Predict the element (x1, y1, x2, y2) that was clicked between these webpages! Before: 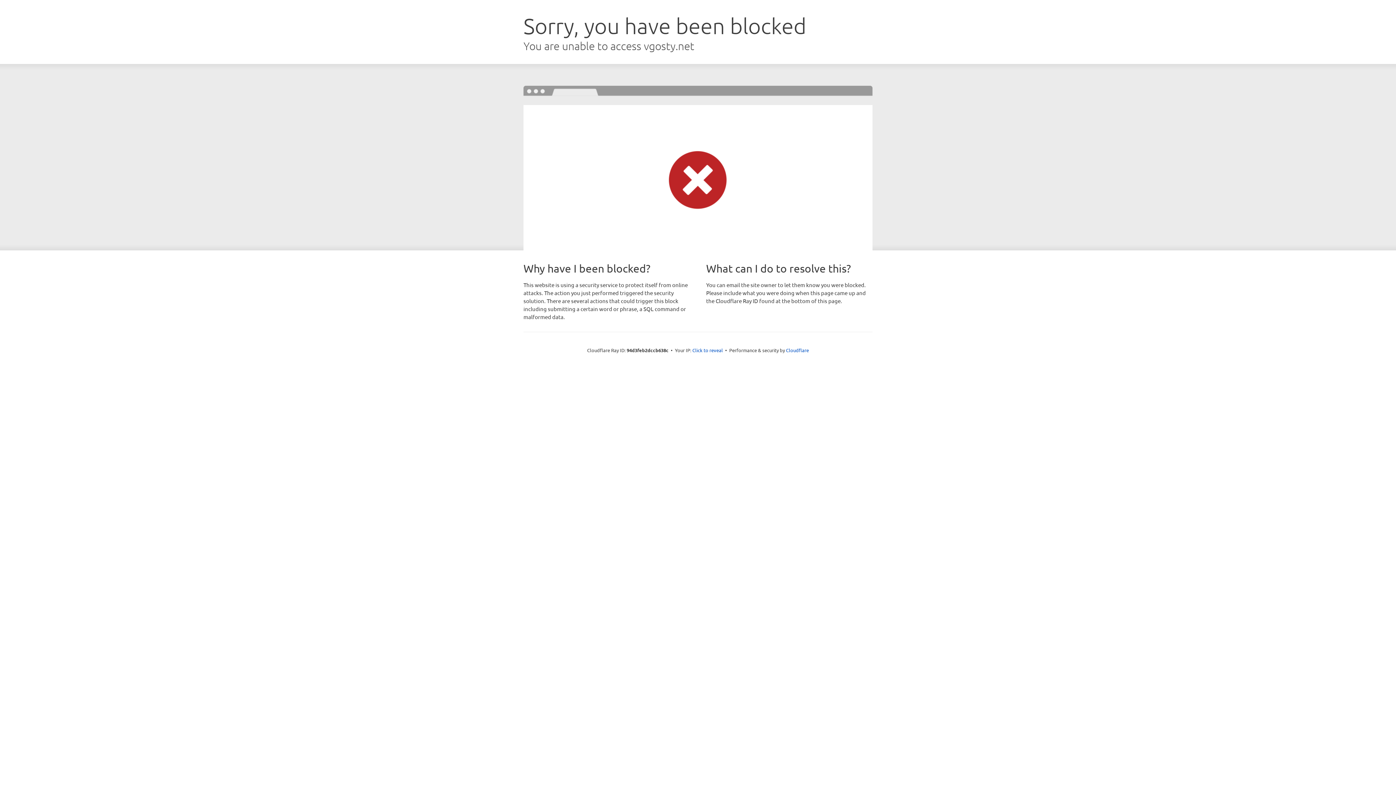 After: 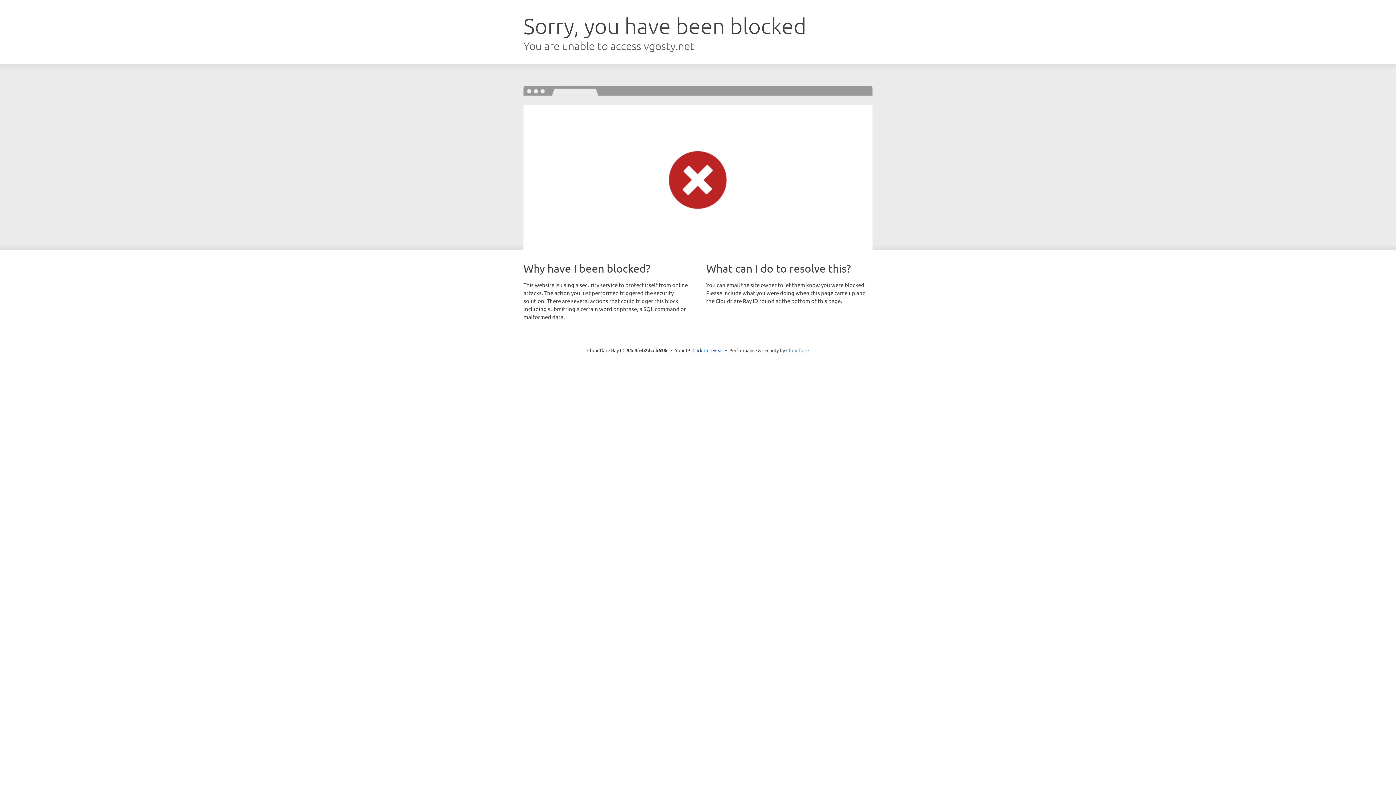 Action: label: Cloudflare bbox: (786, 347, 809, 353)